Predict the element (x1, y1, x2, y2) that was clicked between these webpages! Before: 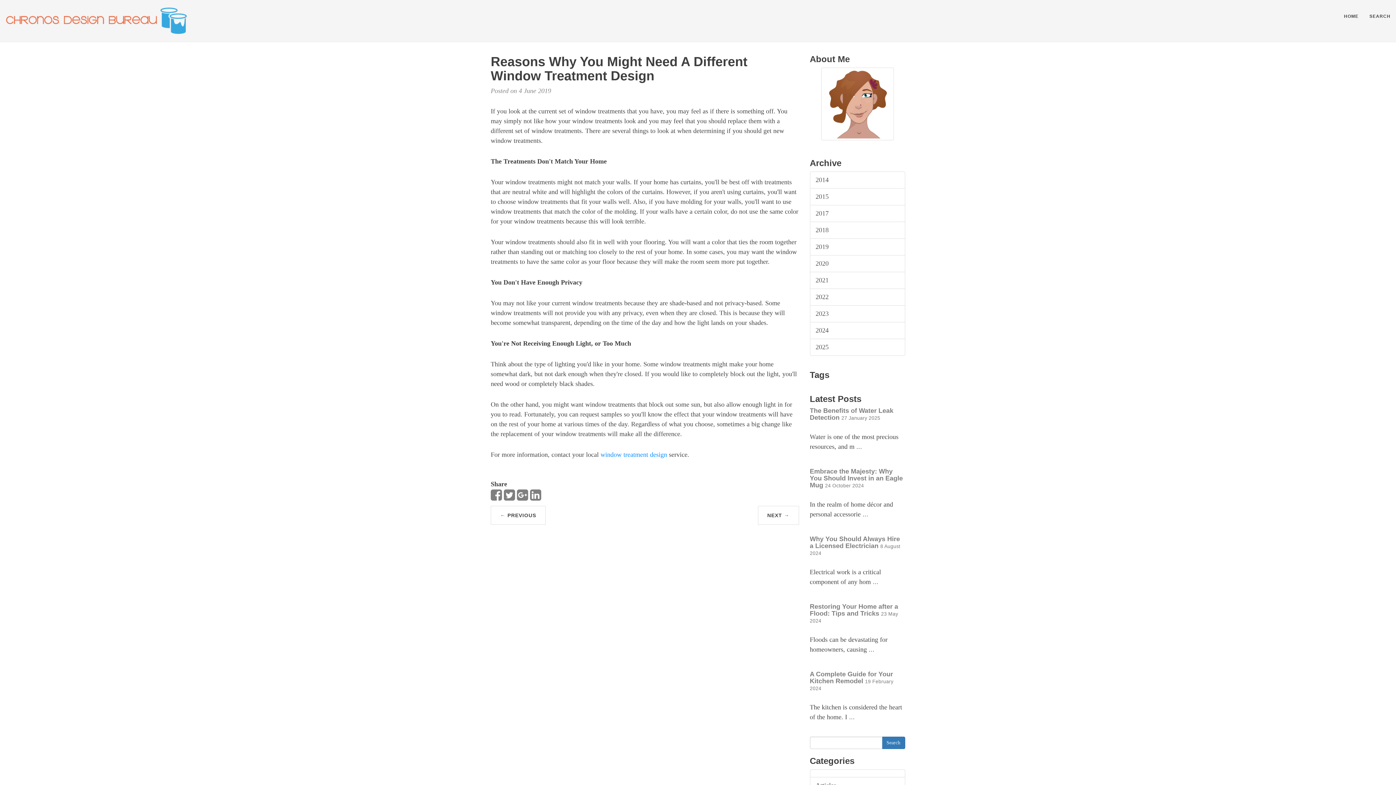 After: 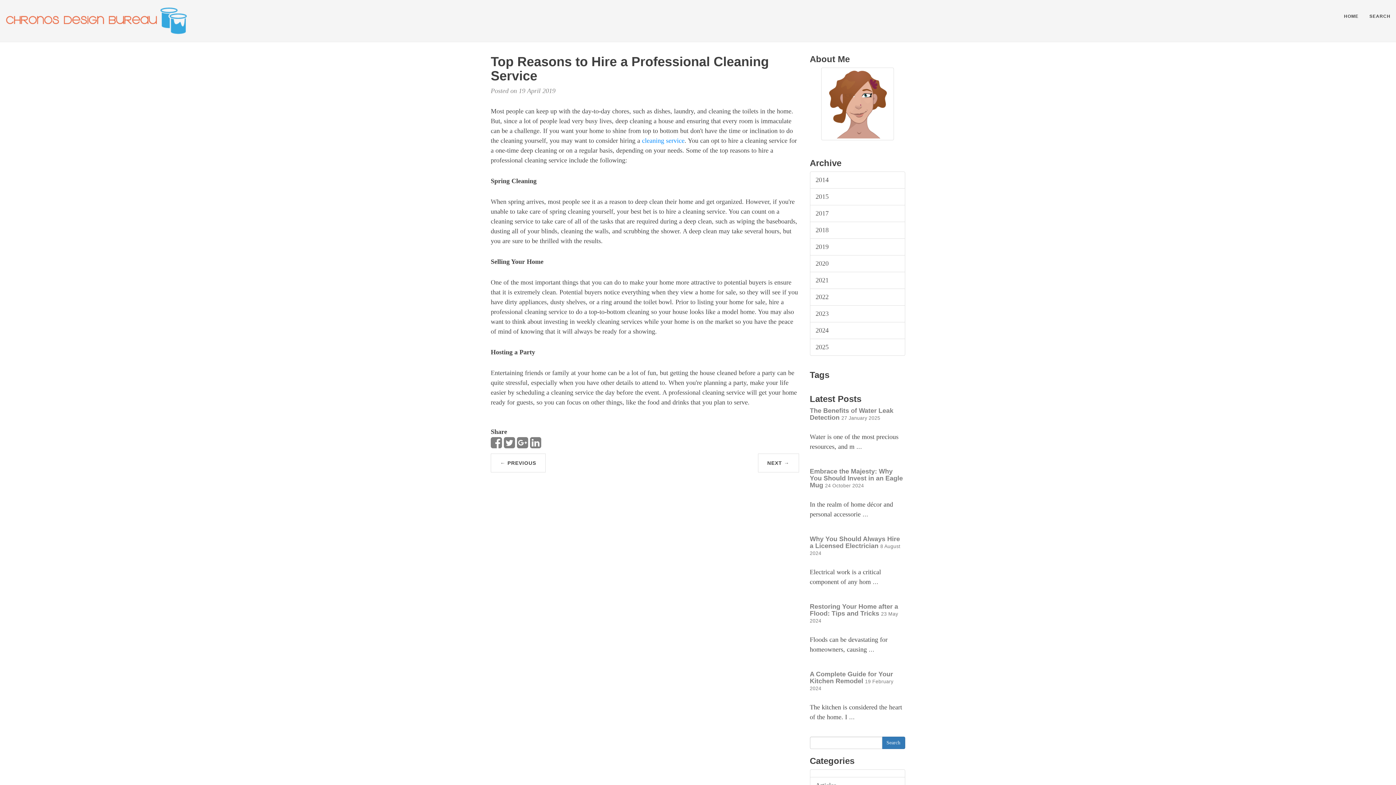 Action: label: ← PREVIOUS bbox: (490, 506, 545, 525)